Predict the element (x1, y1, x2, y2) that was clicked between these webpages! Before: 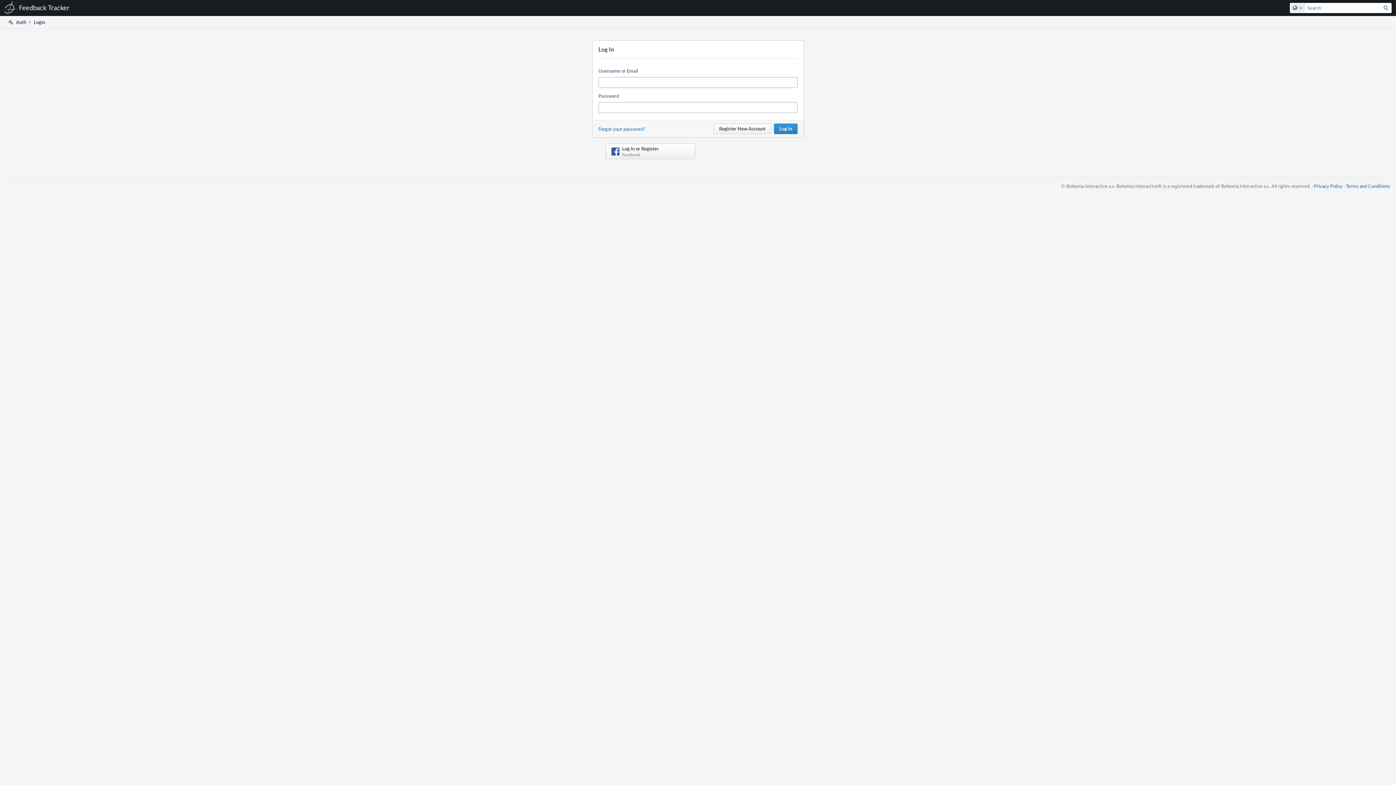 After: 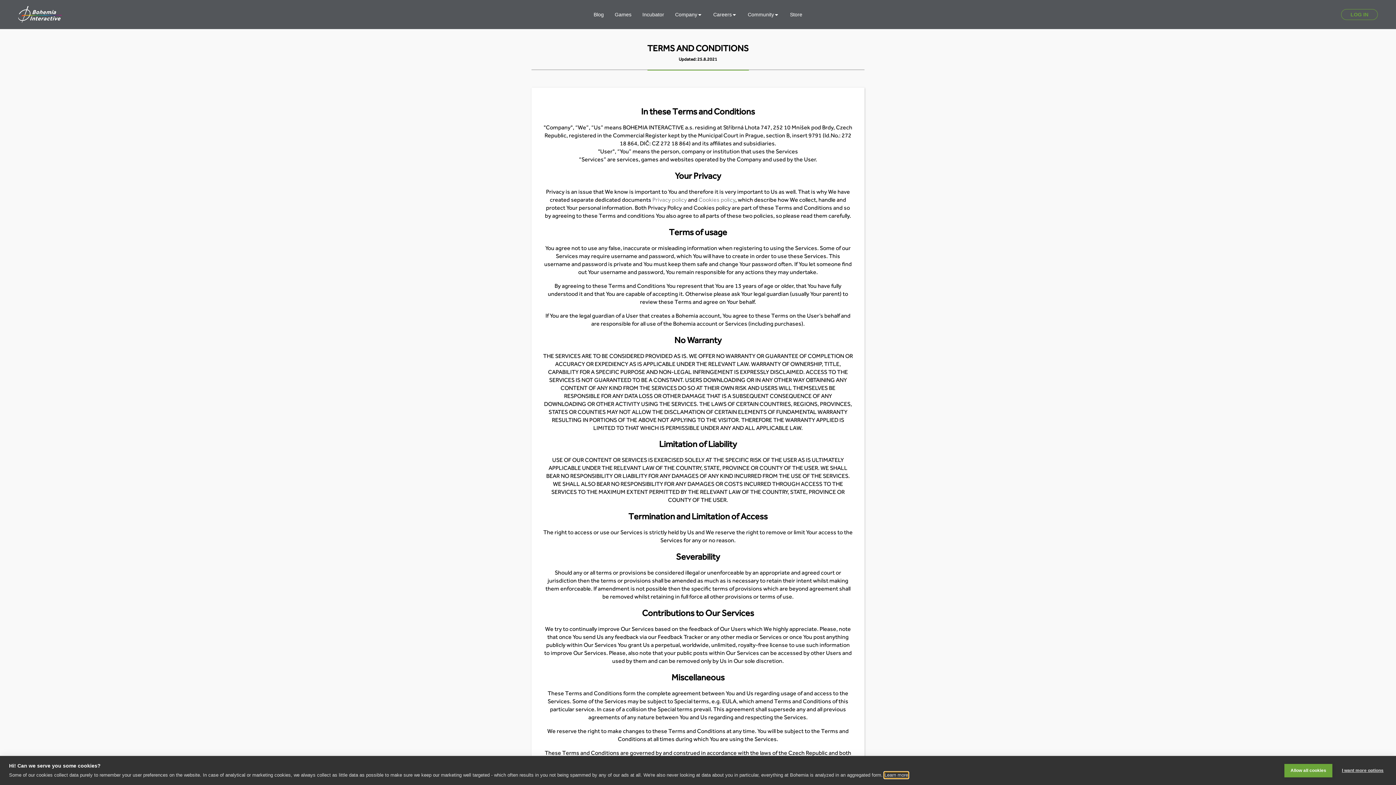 Action: bbox: (1346, 182, 1390, 189) label: Terms and Conditions